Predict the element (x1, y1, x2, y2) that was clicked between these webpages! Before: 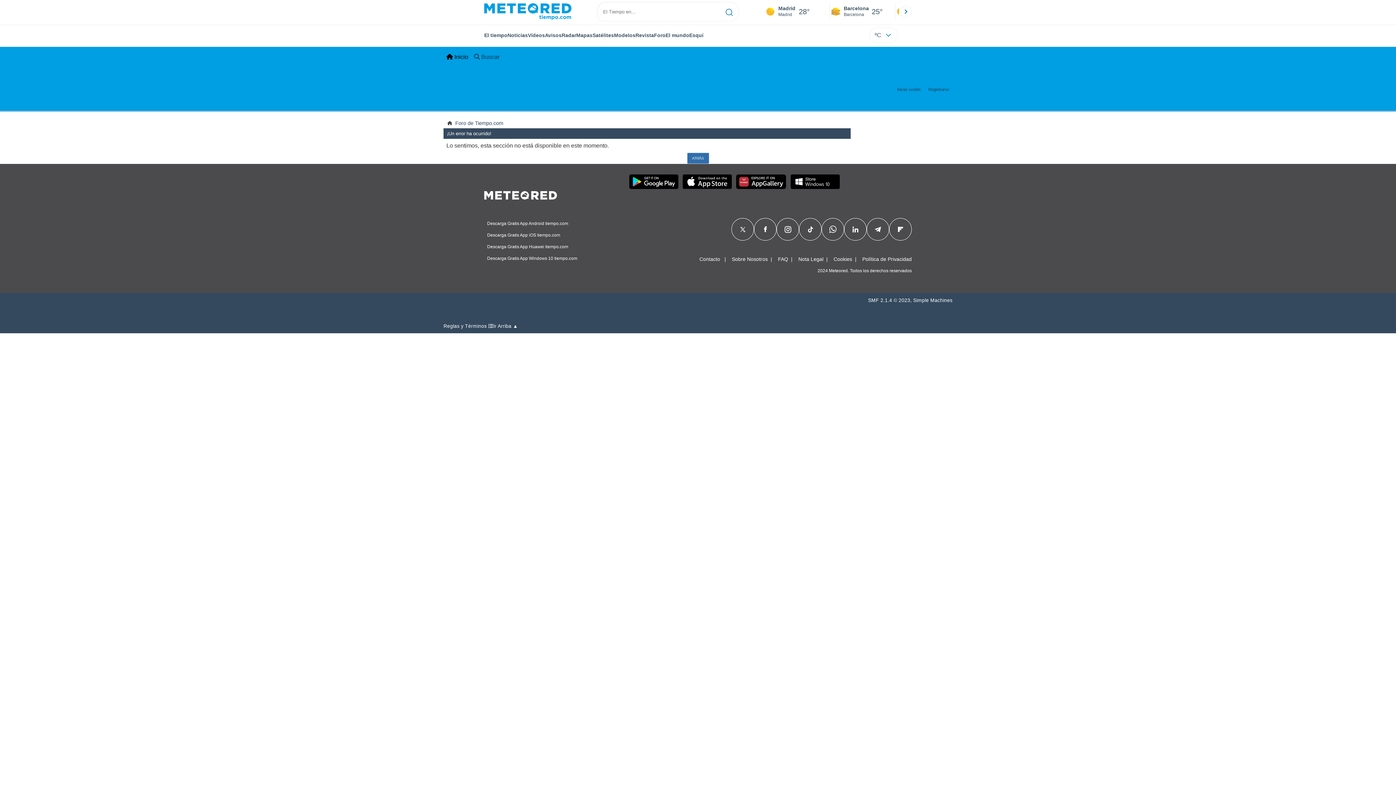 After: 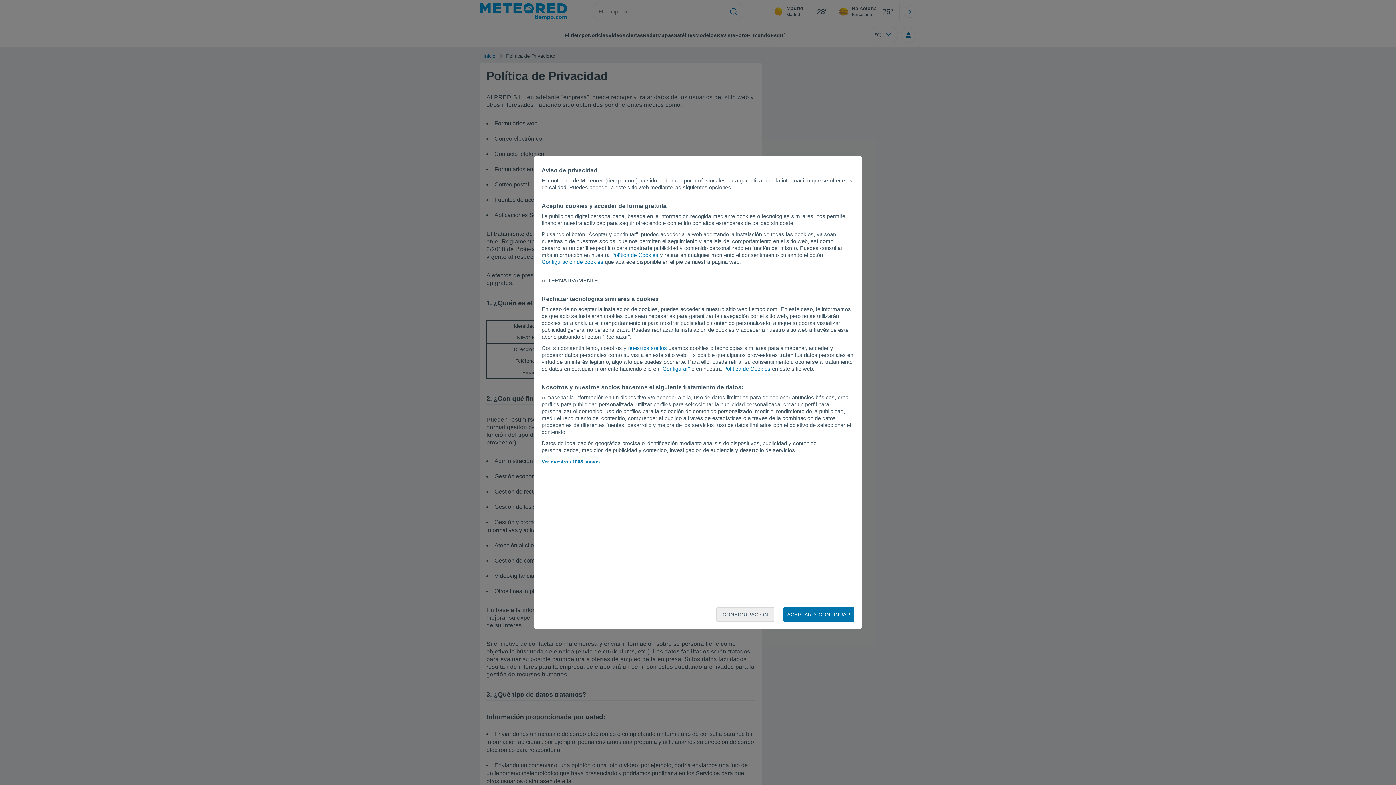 Action: label: Política de Privacidad bbox: (862, 256, 912, 262)